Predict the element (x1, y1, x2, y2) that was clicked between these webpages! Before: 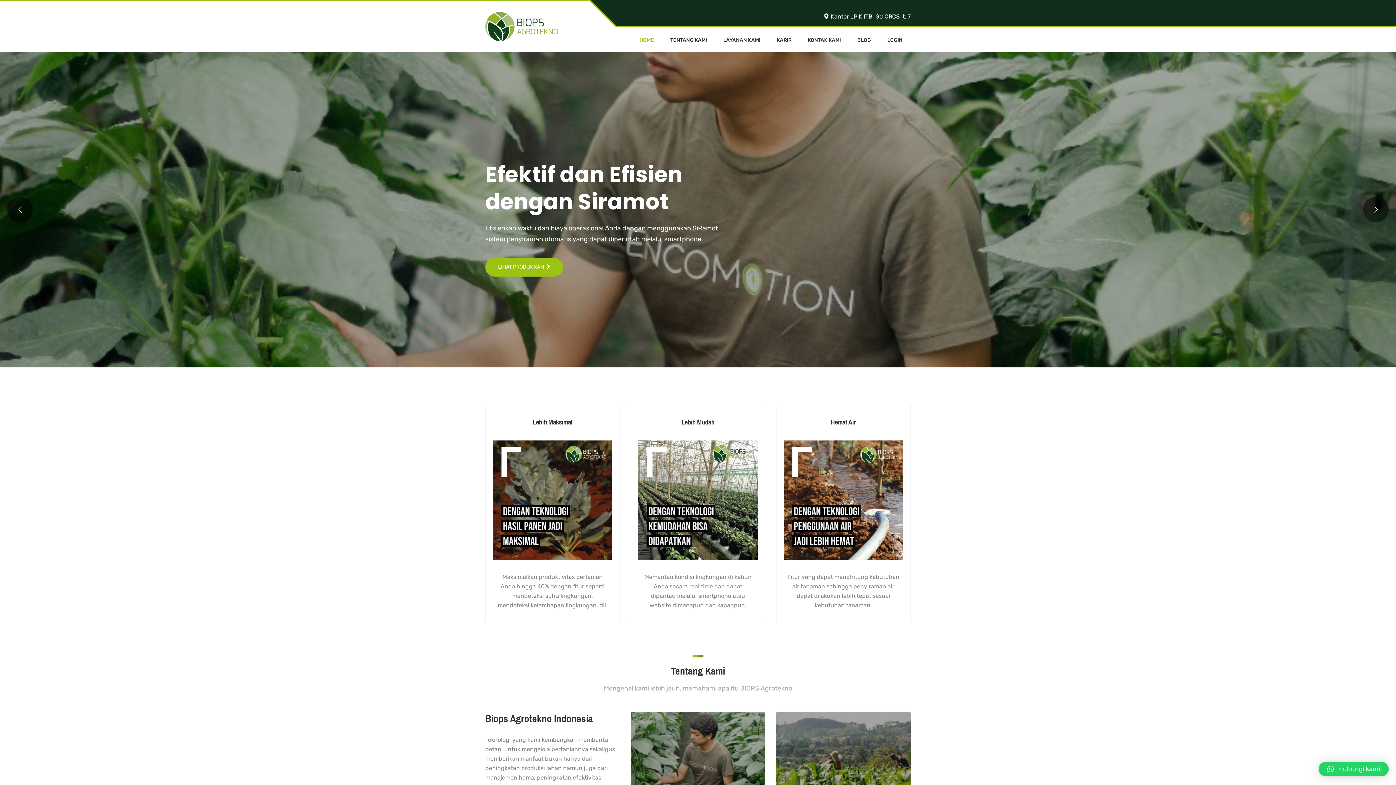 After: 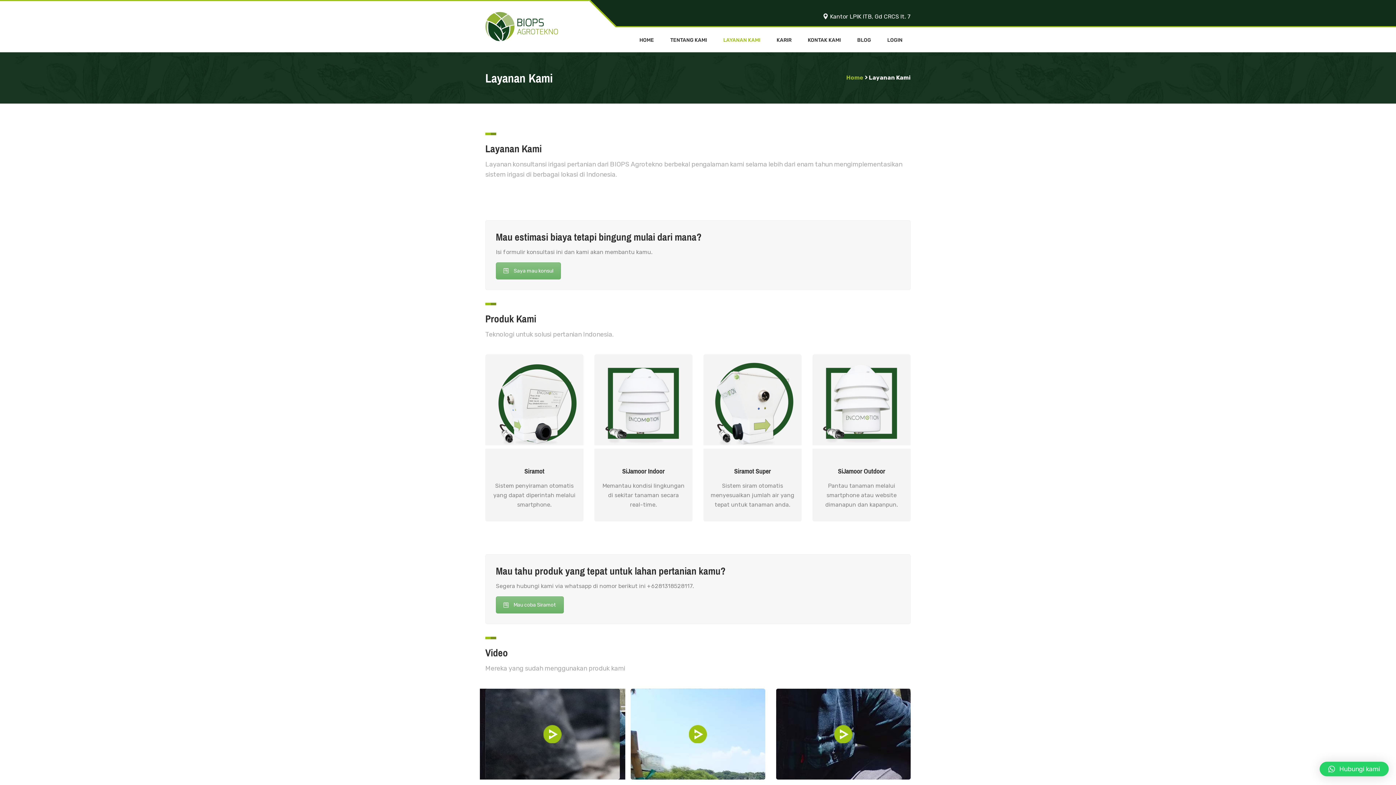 Action: label: LAYANAN KAMI bbox: (723, 37, 760, 42)